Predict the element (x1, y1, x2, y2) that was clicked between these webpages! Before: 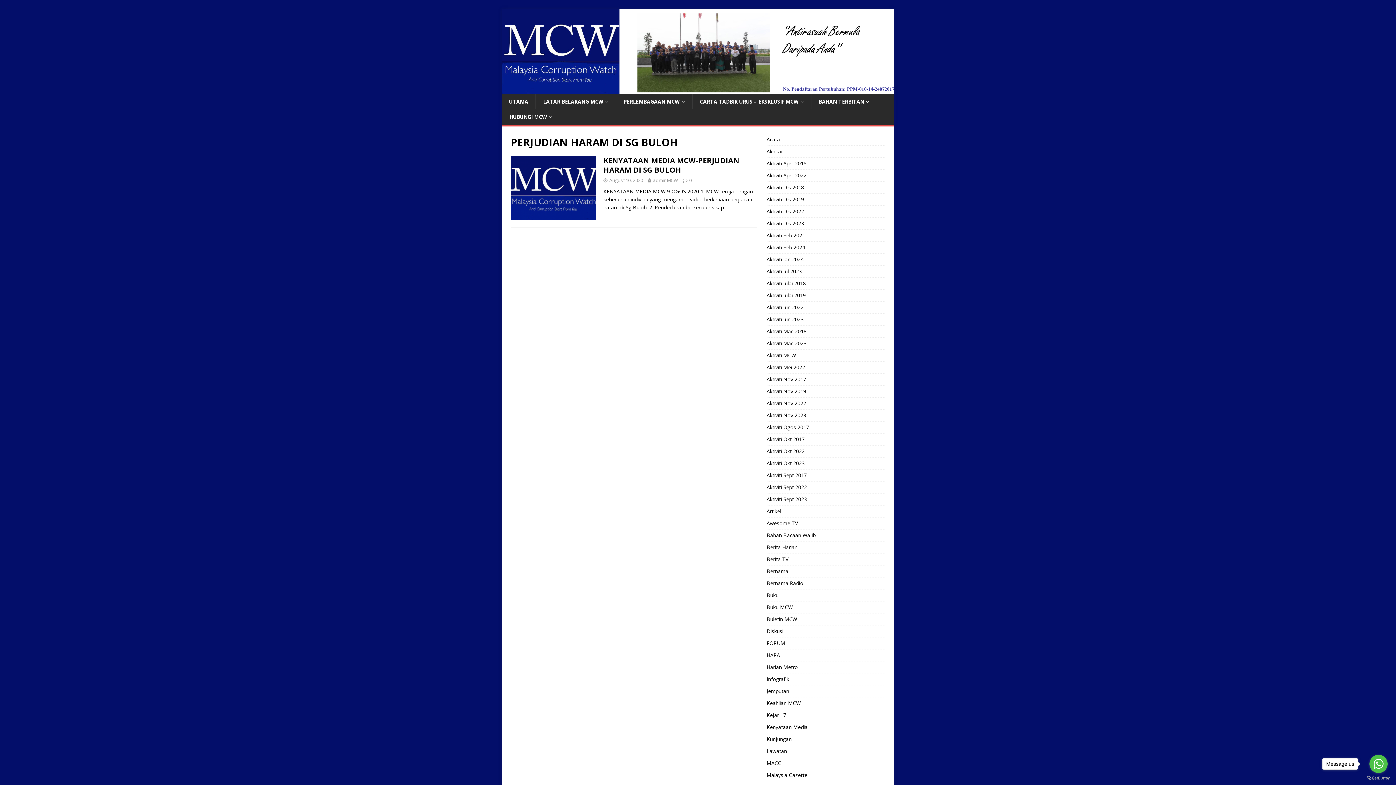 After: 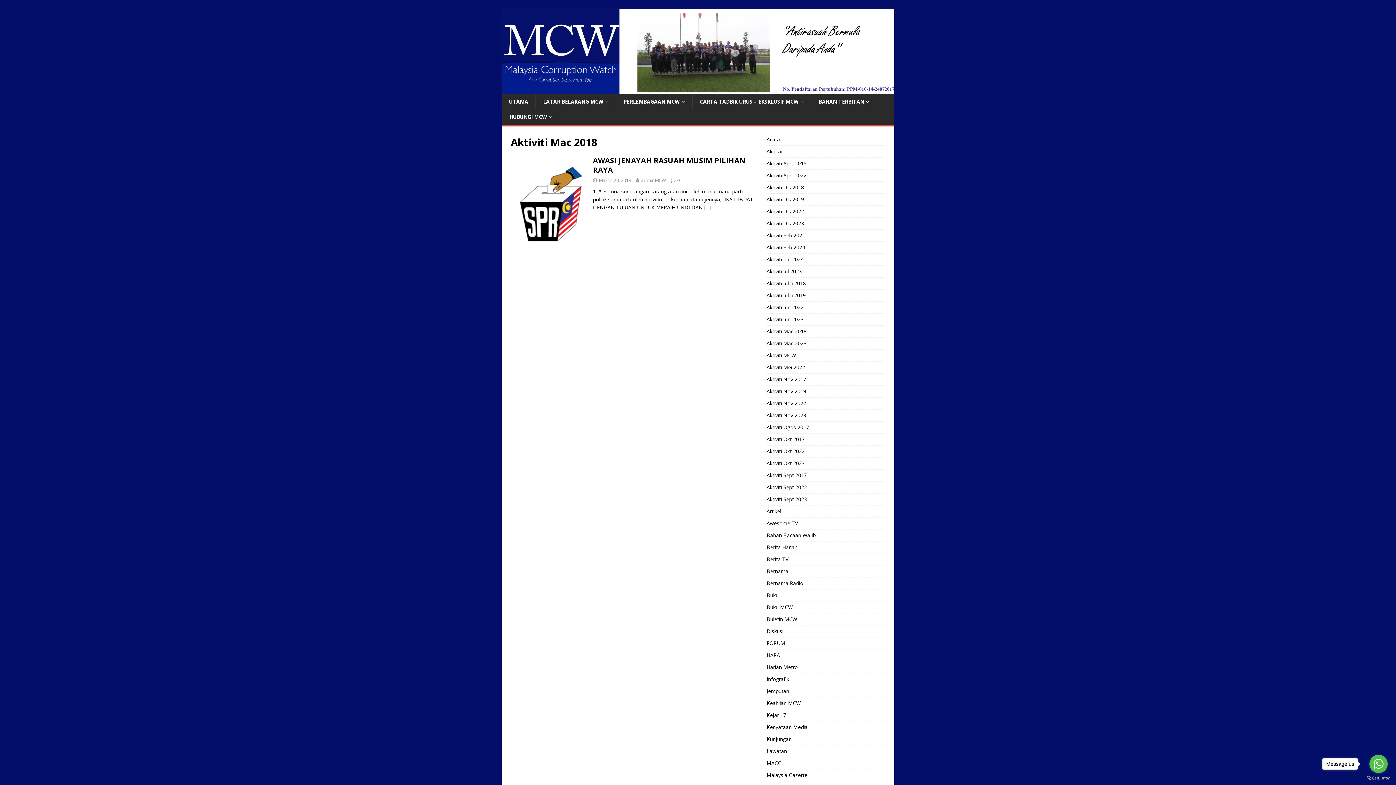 Action: bbox: (766, 325, 885, 337) label: Aktiviti Mac 2018